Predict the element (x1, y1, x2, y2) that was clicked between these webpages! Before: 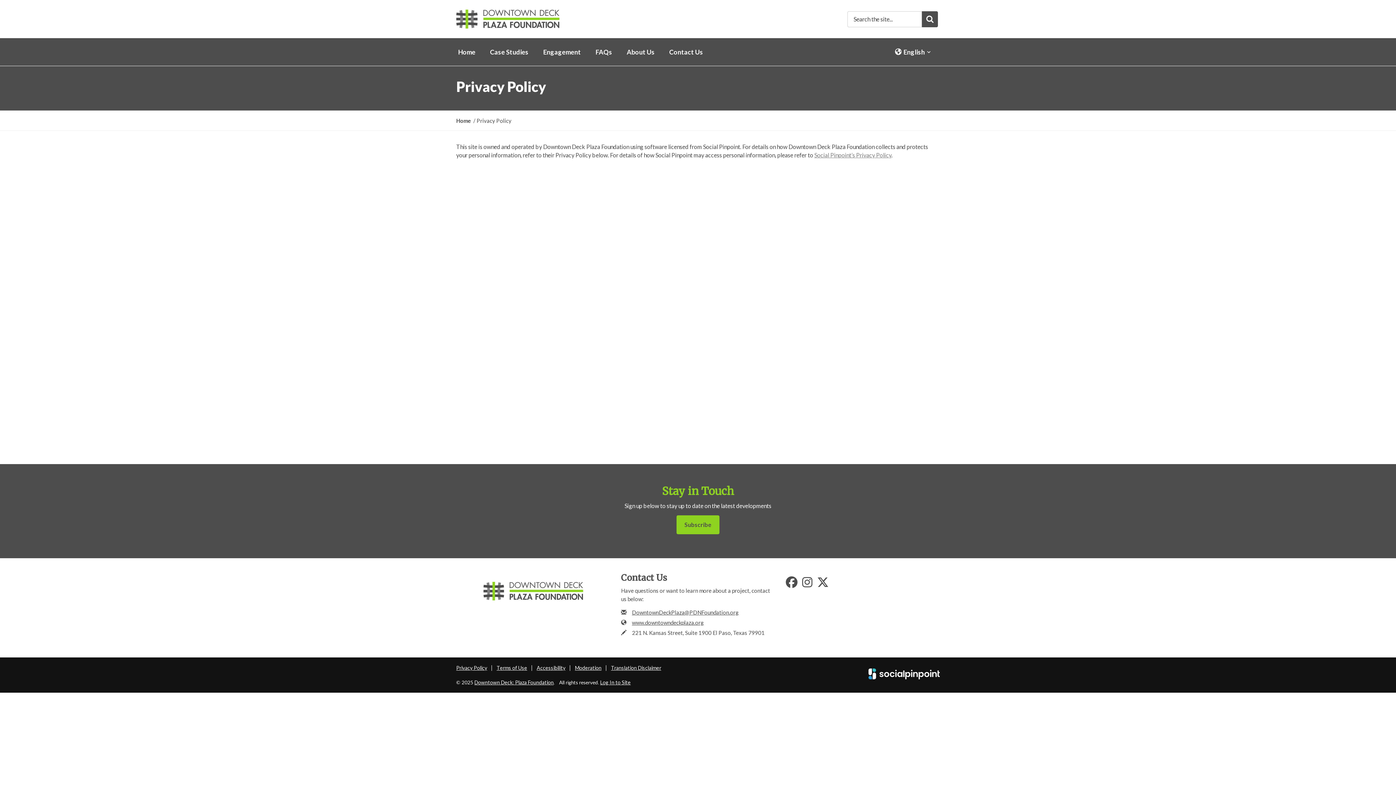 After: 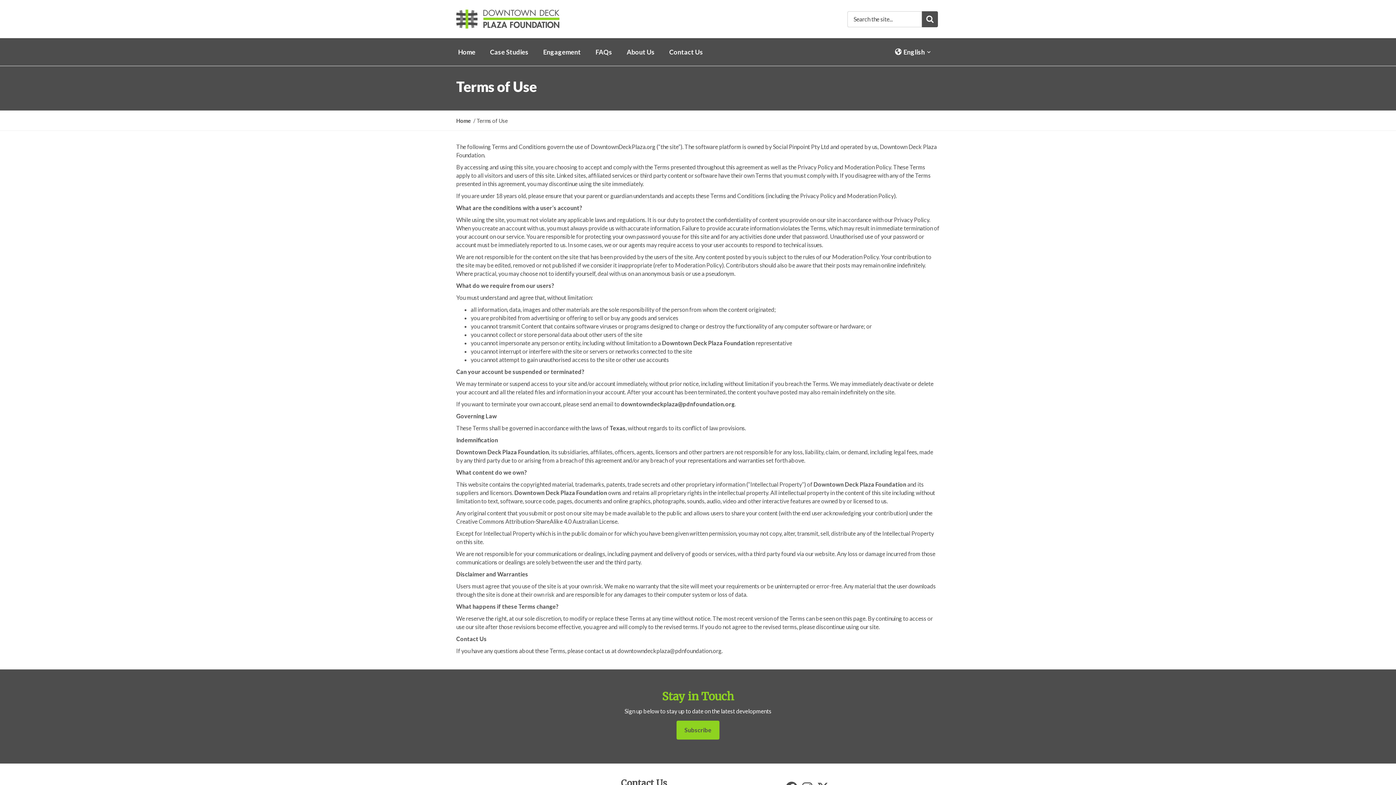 Action: bbox: (496, 664, 527, 671) label: Terms of Use